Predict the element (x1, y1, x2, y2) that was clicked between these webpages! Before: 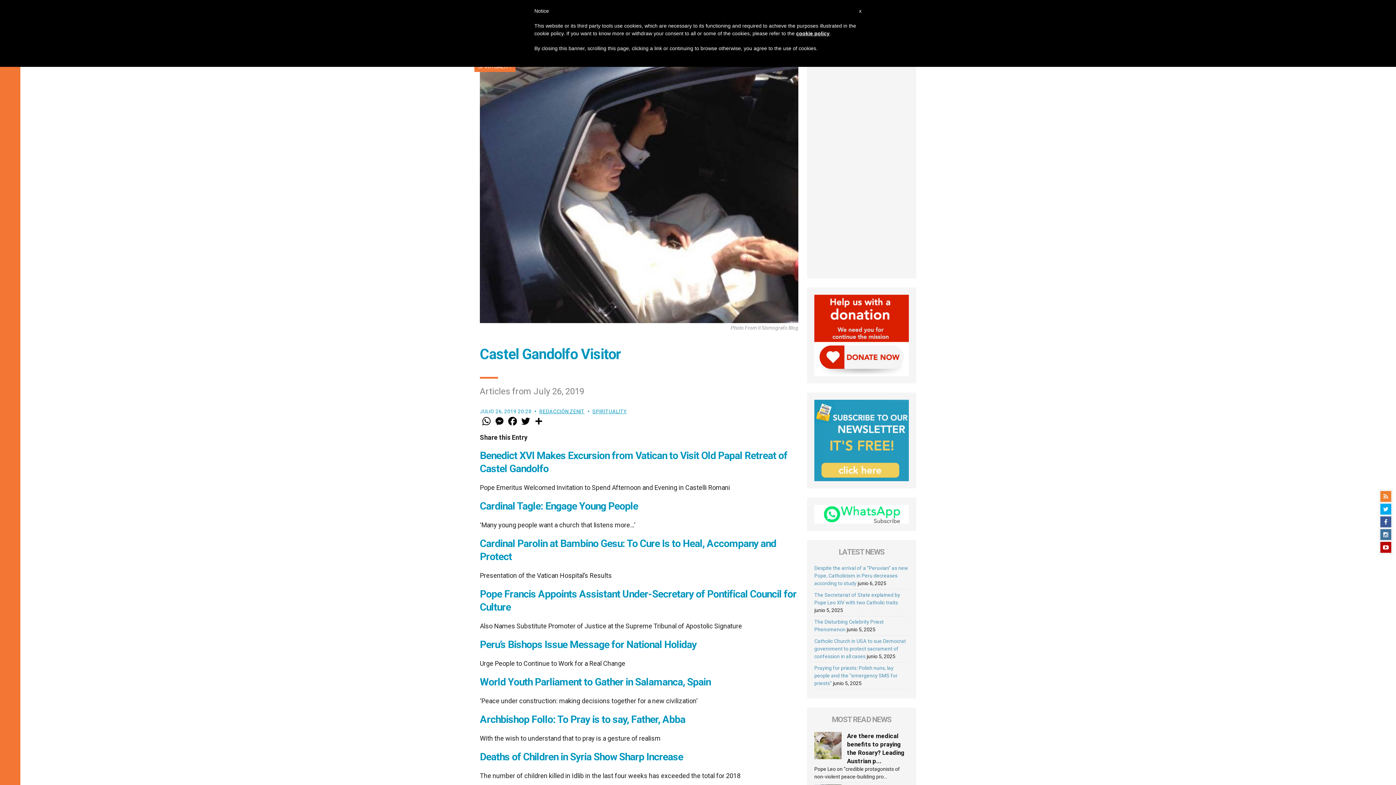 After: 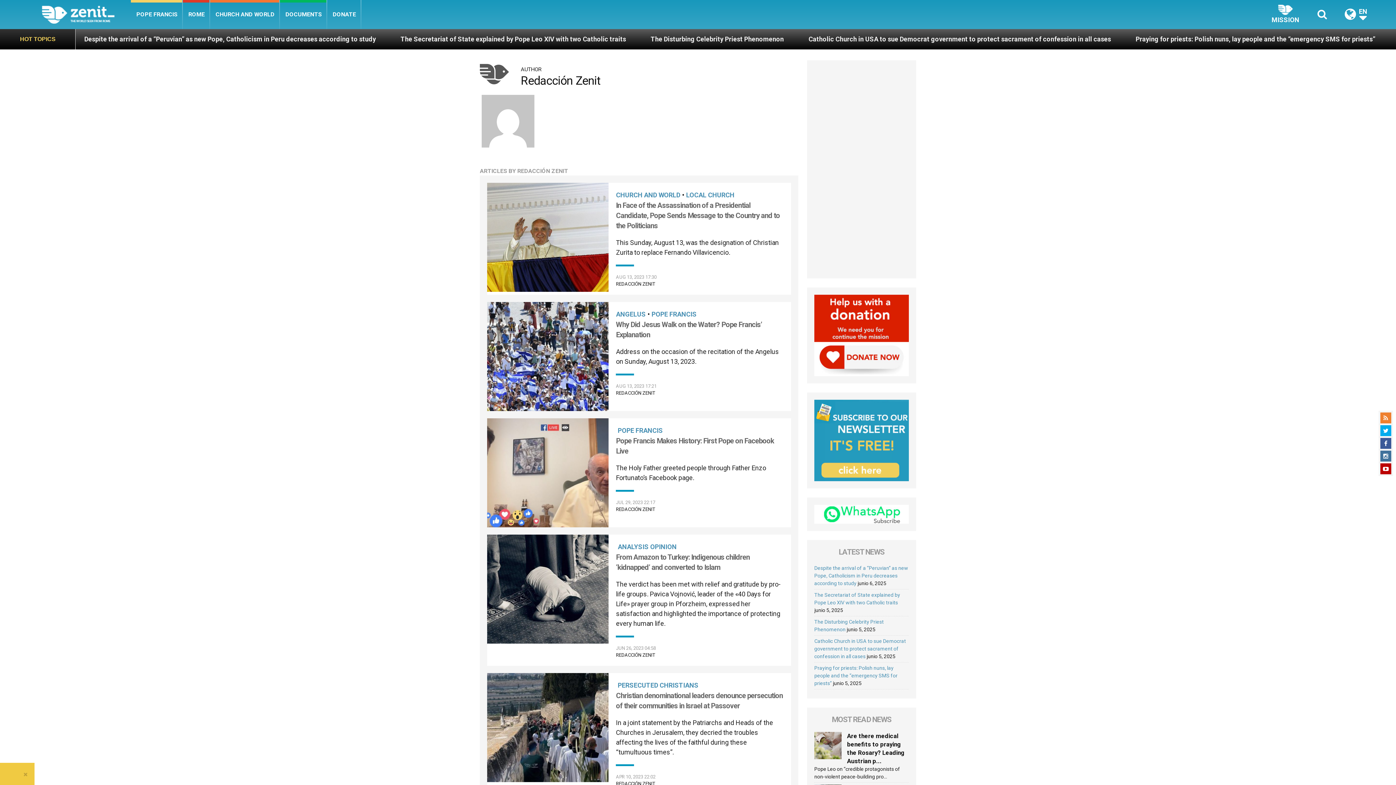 Action: label: REDACCIÓN ZENIT bbox: (539, 408, 584, 414)